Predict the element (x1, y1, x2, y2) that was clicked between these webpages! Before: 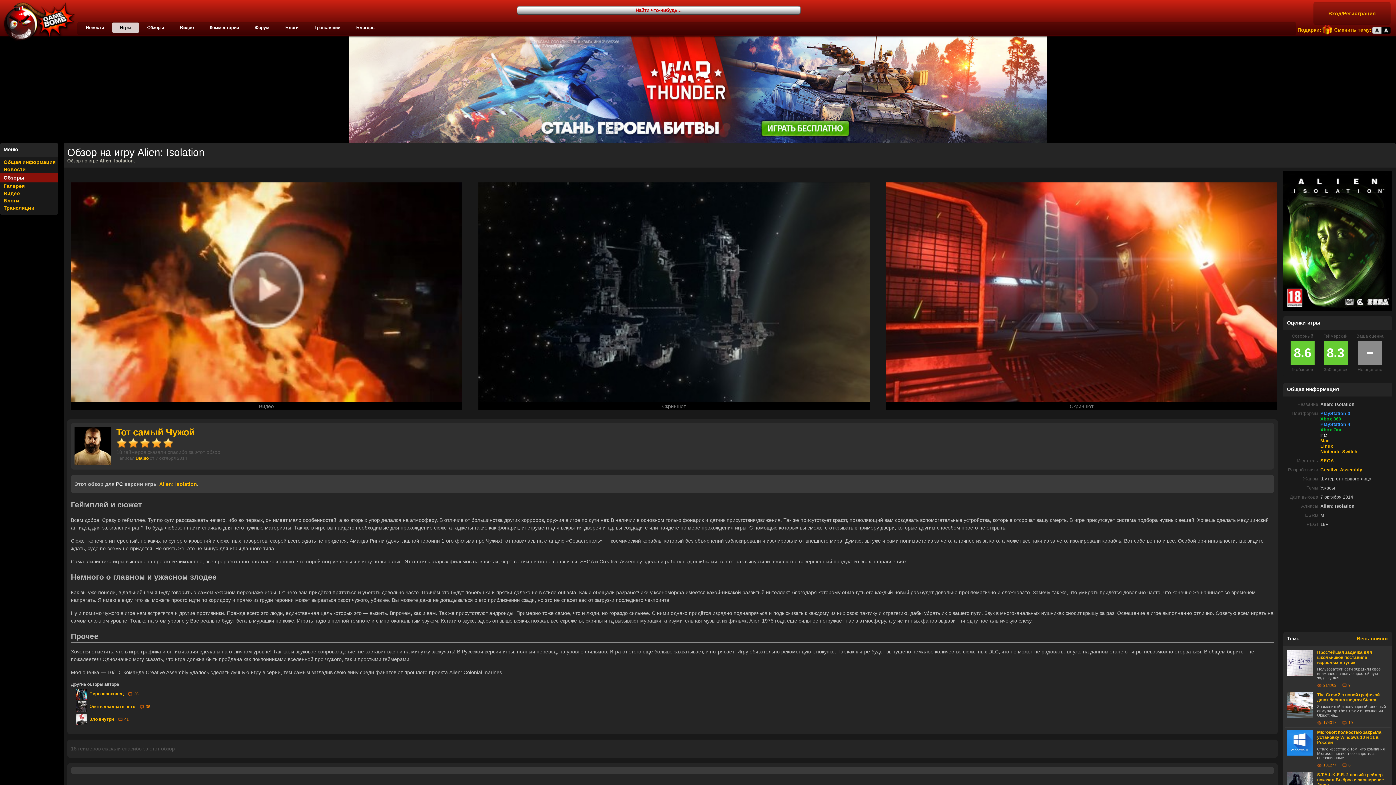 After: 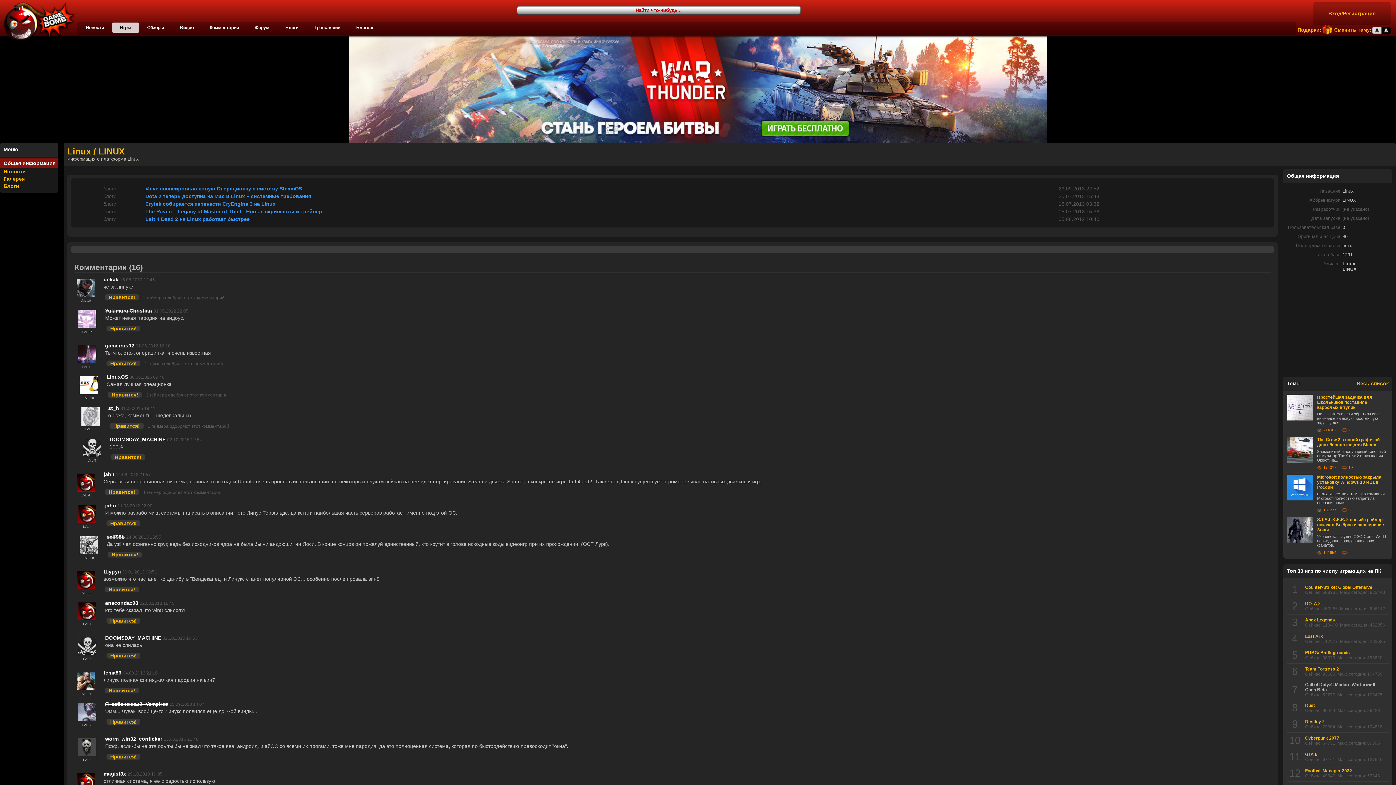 Action: label: Linux bbox: (1320, 444, 1333, 449)